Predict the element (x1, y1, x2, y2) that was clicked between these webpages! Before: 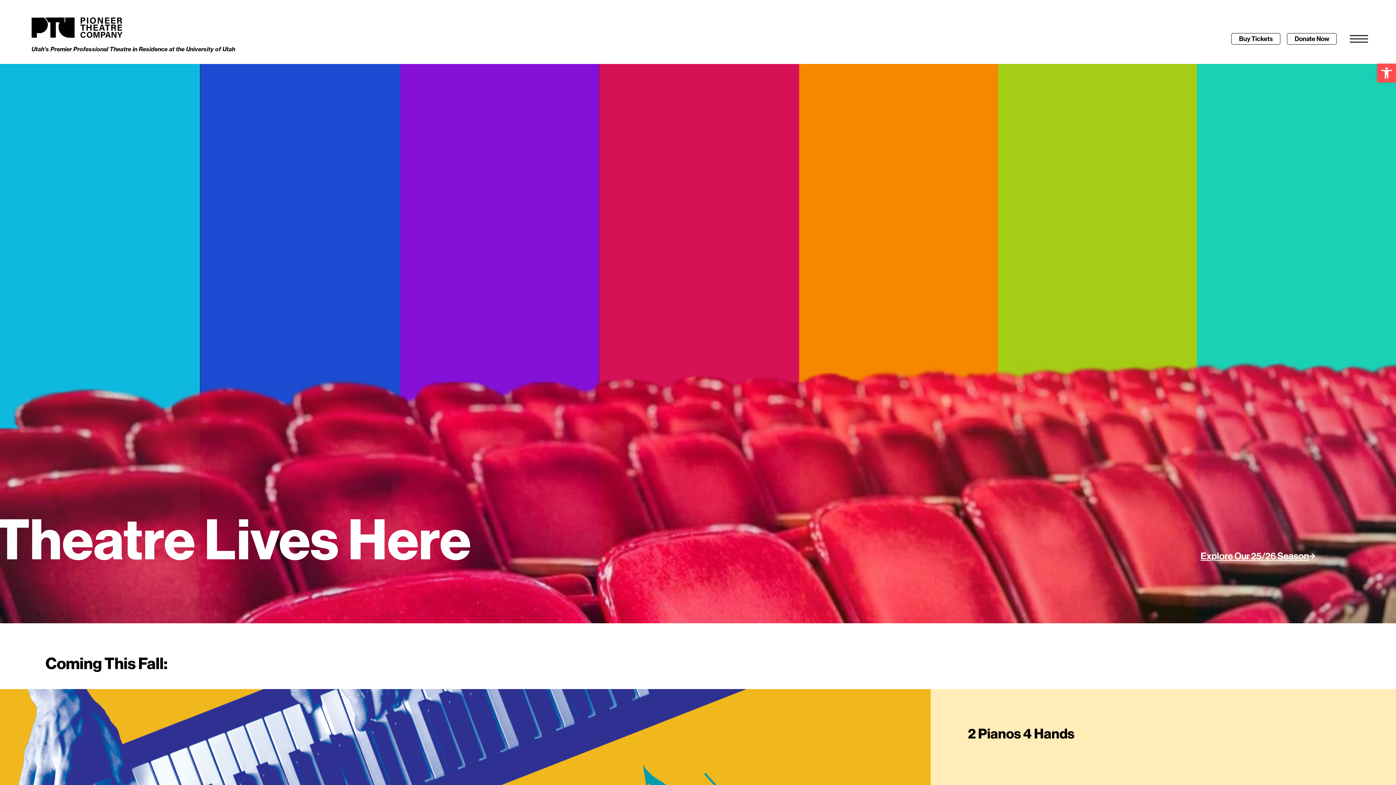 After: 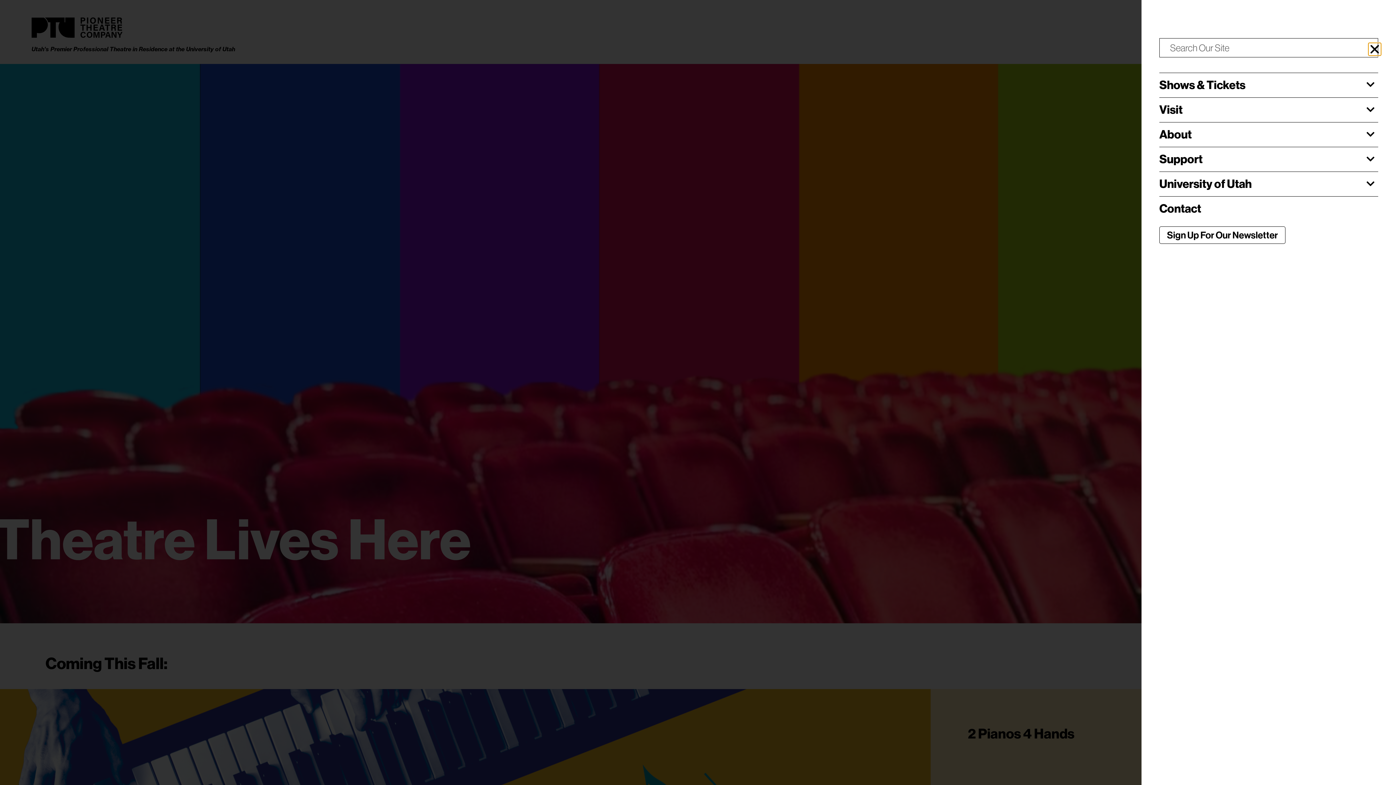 Action: bbox: (1350, 29, 1368, 47)